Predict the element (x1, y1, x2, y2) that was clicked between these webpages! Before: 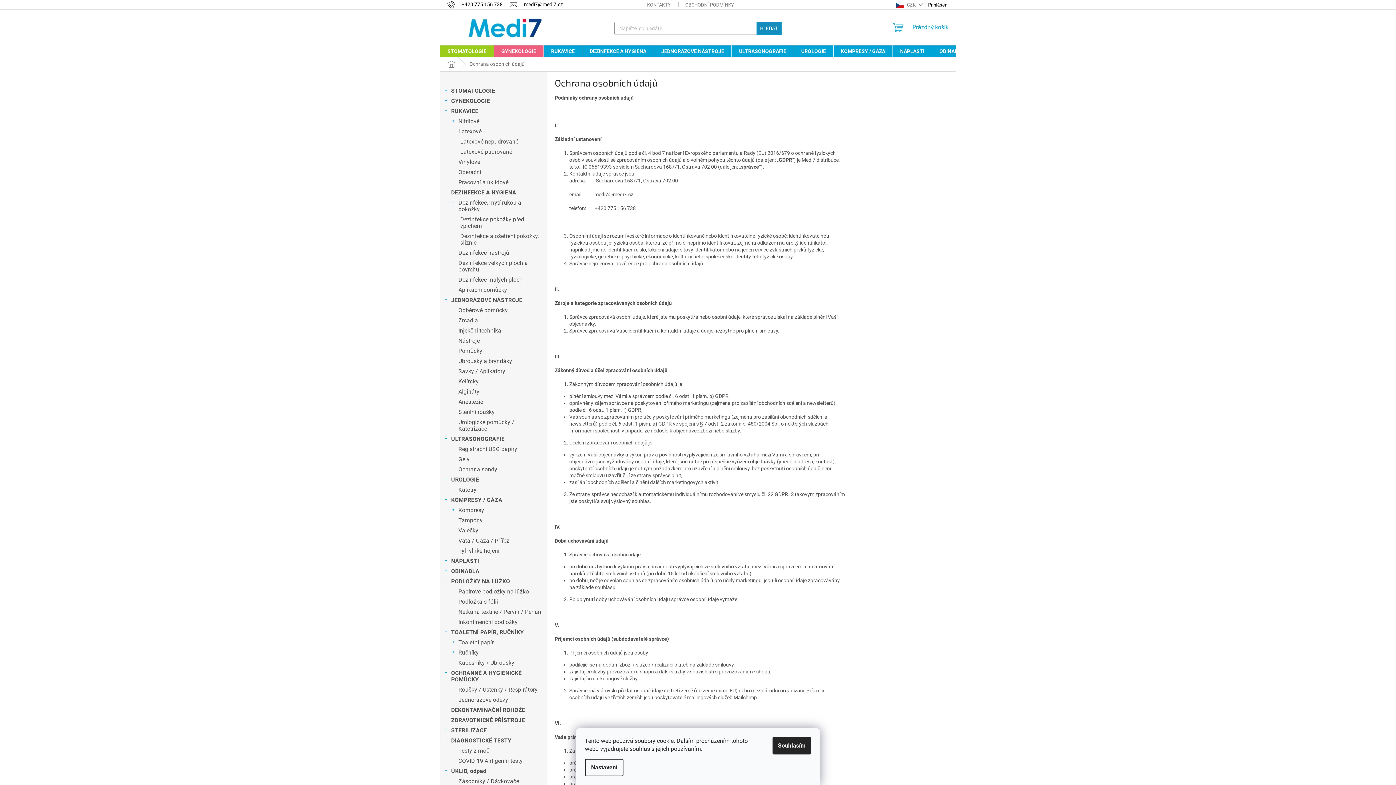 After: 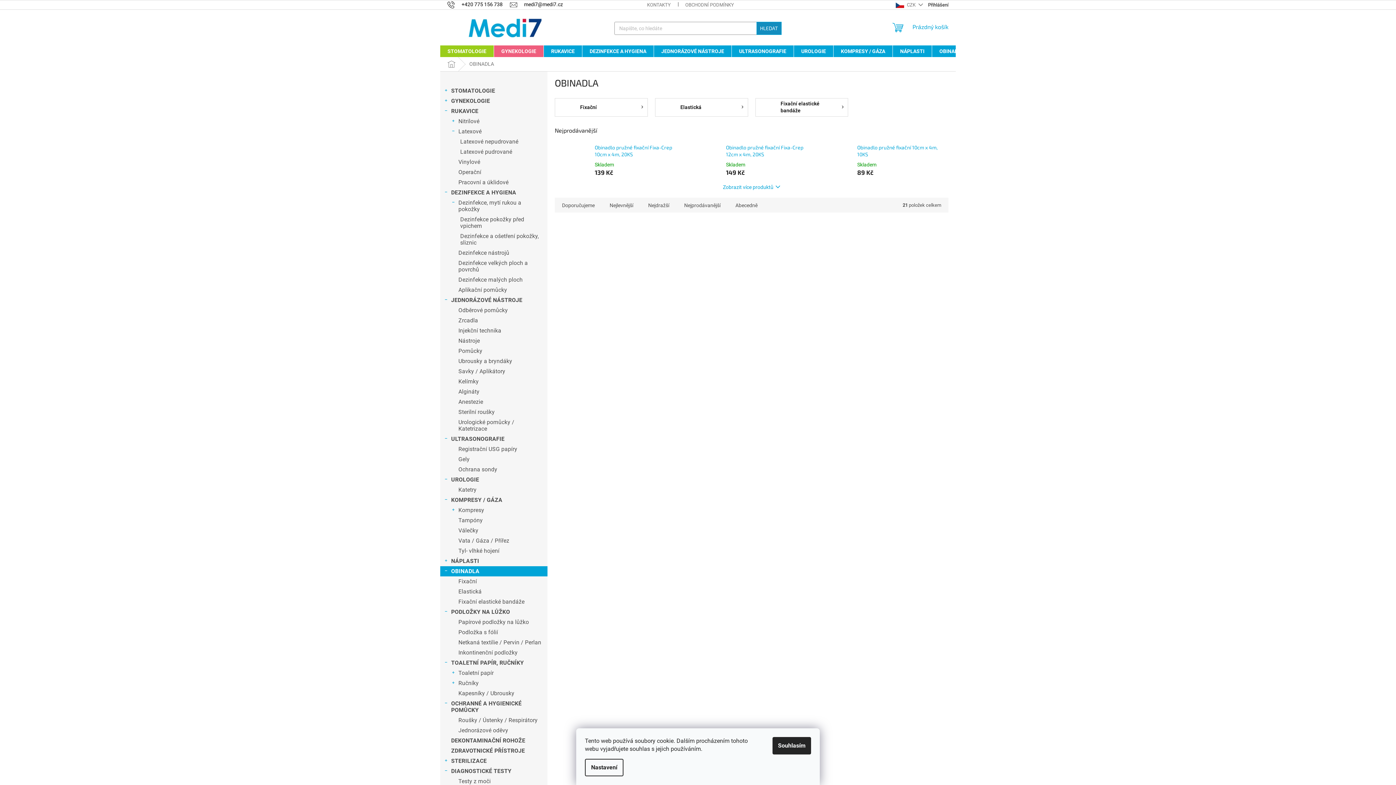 Action: bbox: (440, 566, 547, 576) label: OBINADLA
 